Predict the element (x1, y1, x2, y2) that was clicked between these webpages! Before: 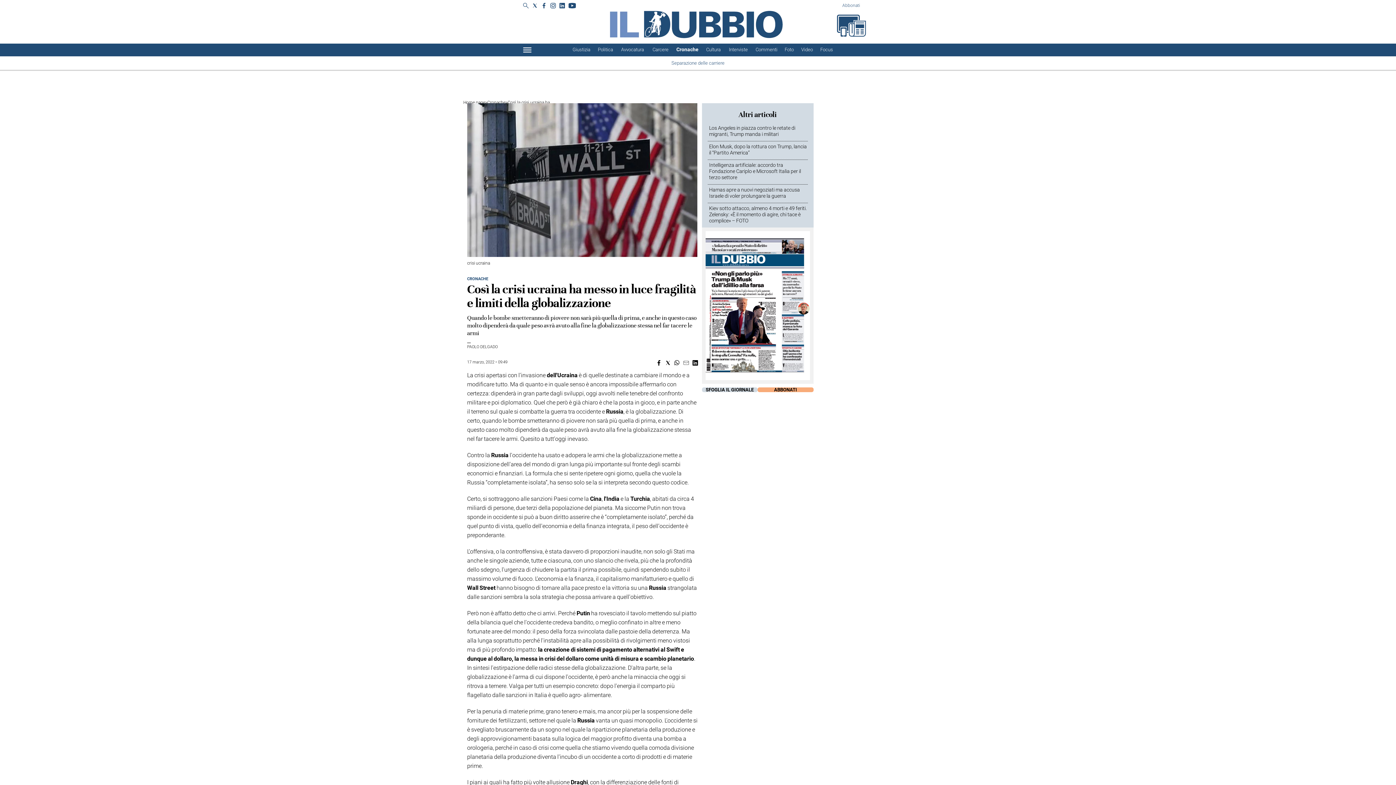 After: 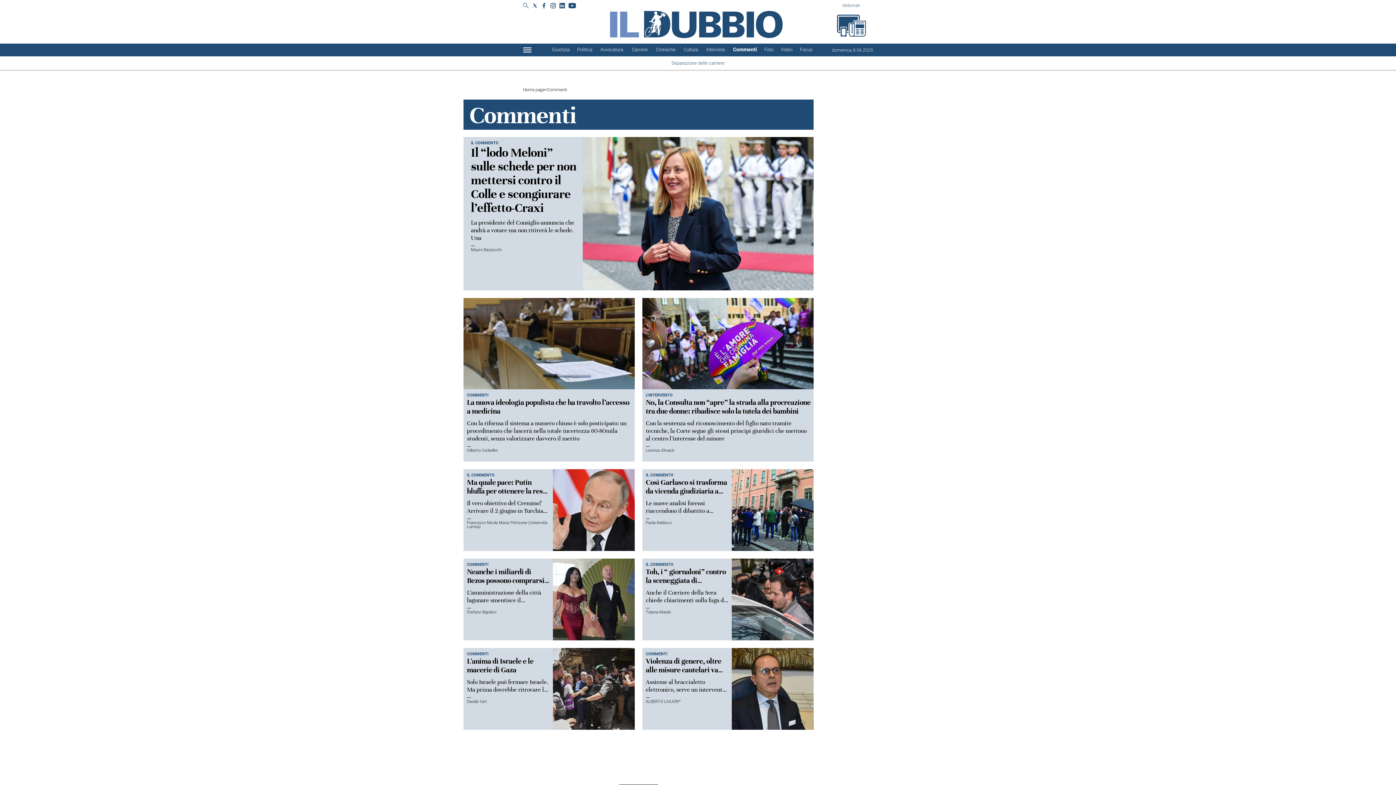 Action: label: Commenti bbox: (755, 46, 777, 52)